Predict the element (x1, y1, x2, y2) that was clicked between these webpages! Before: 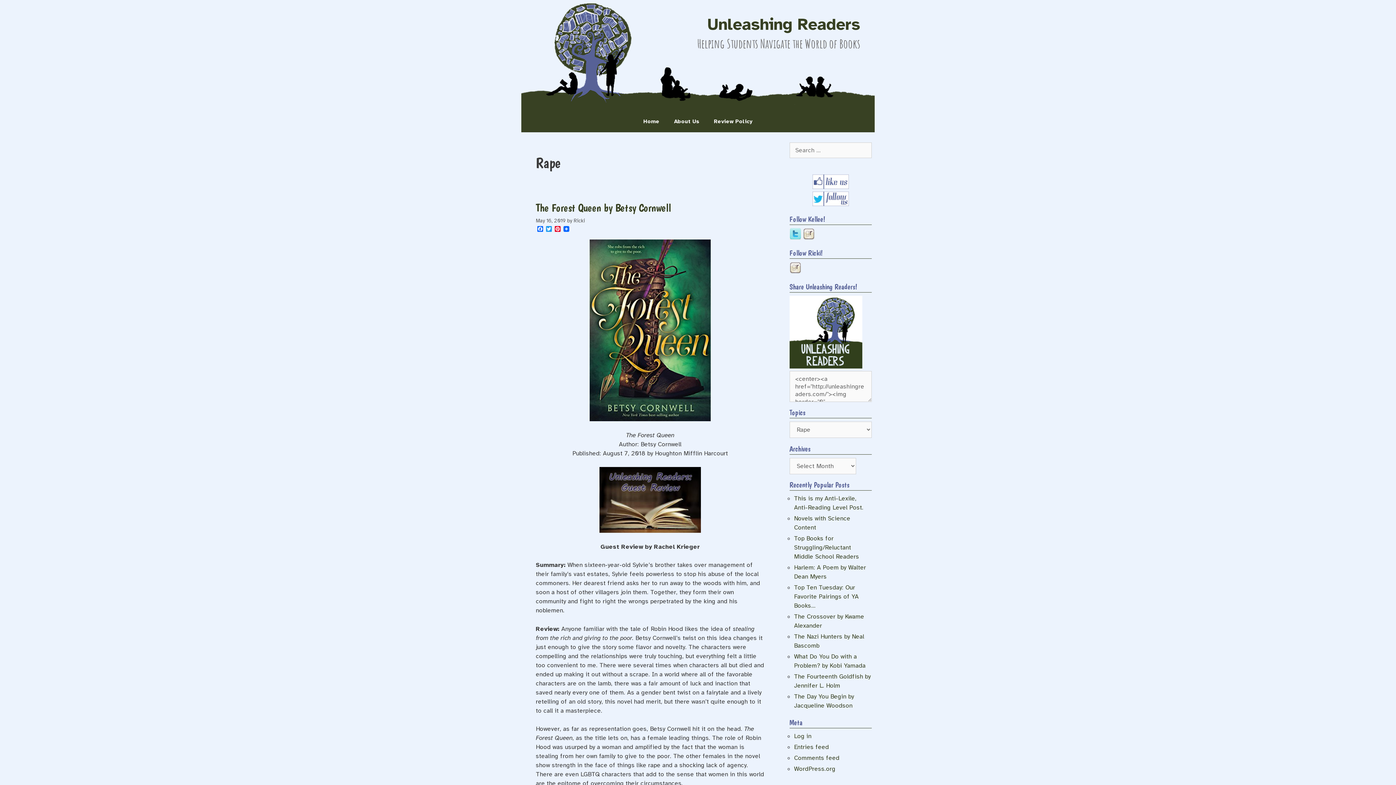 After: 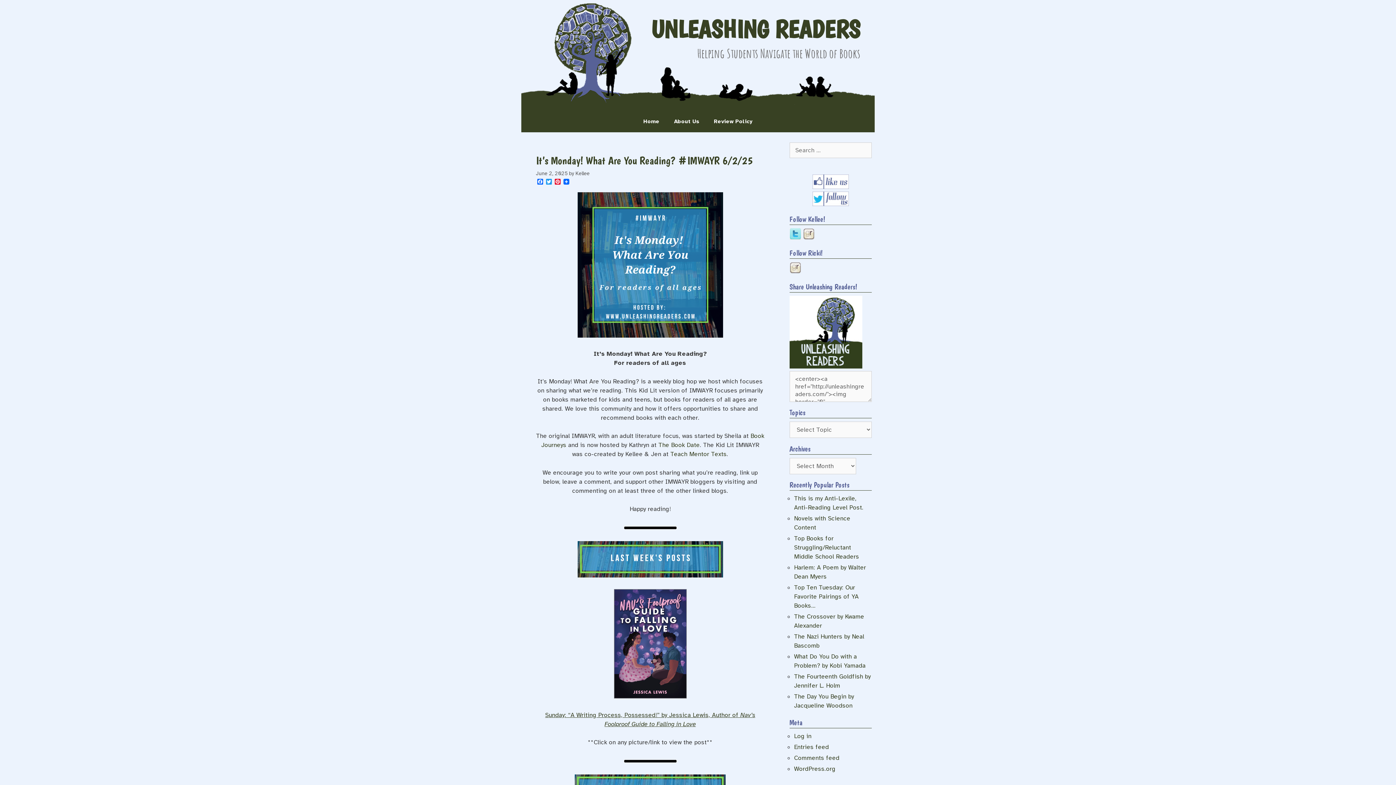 Action: bbox: (636, 110, 666, 132) label: Home